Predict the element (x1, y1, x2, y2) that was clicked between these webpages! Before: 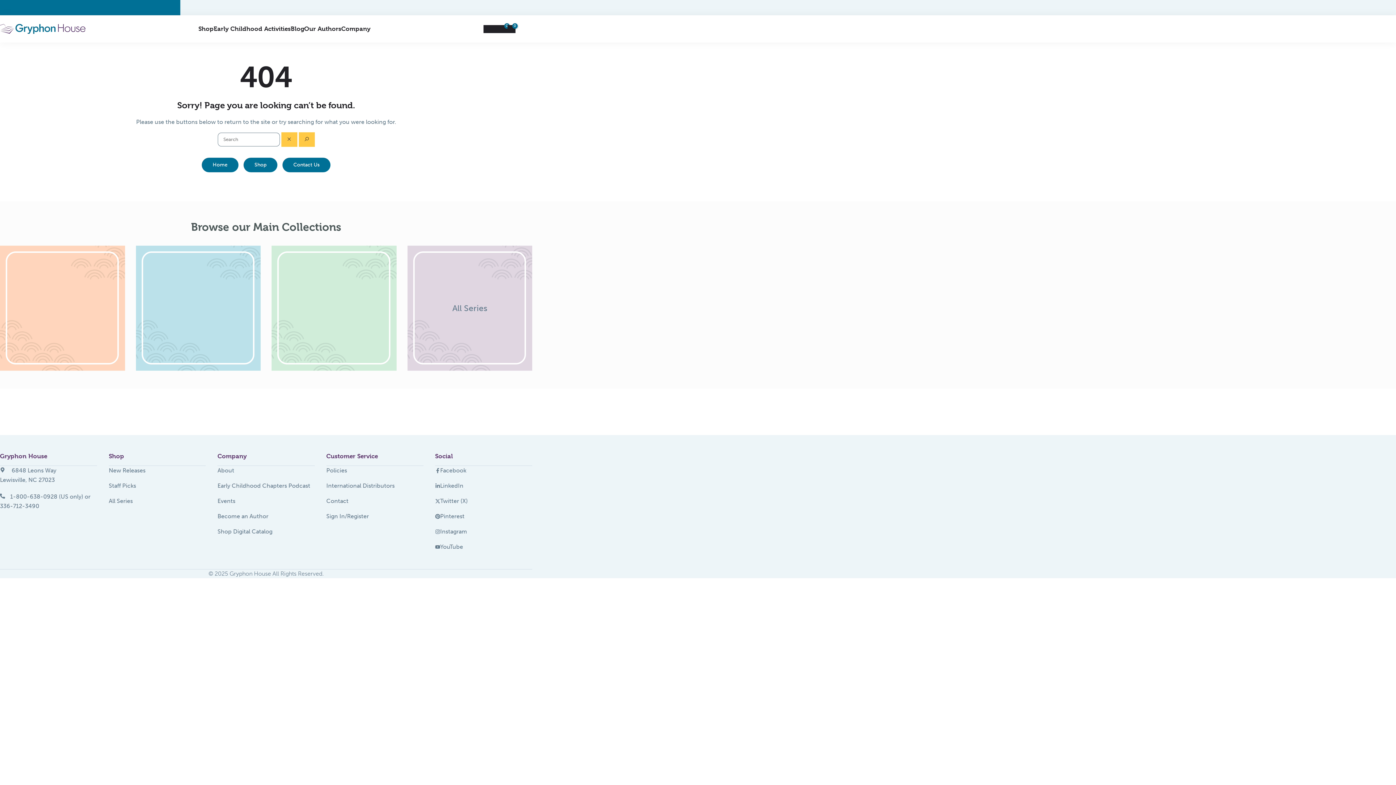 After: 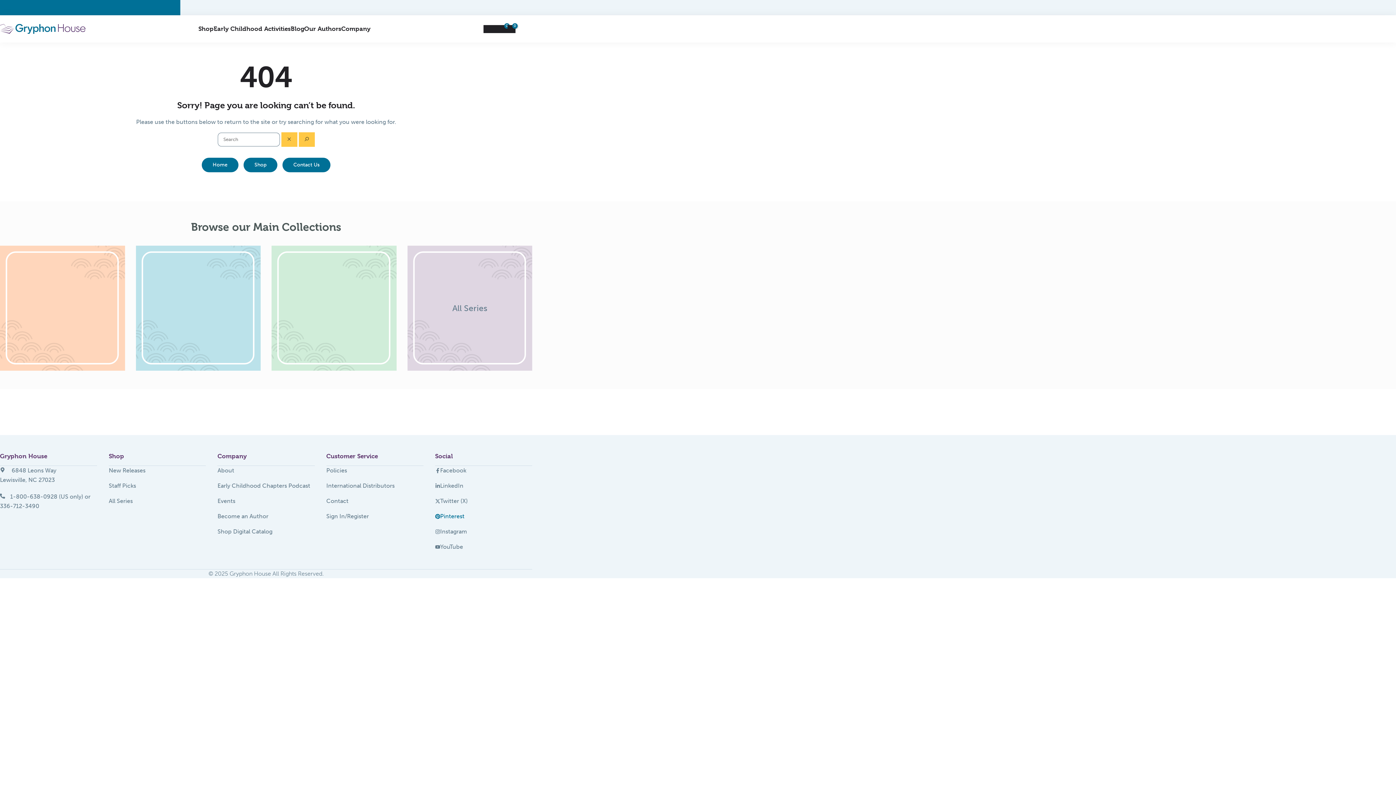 Action: label: Pinterest bbox: (435, 512, 532, 521)